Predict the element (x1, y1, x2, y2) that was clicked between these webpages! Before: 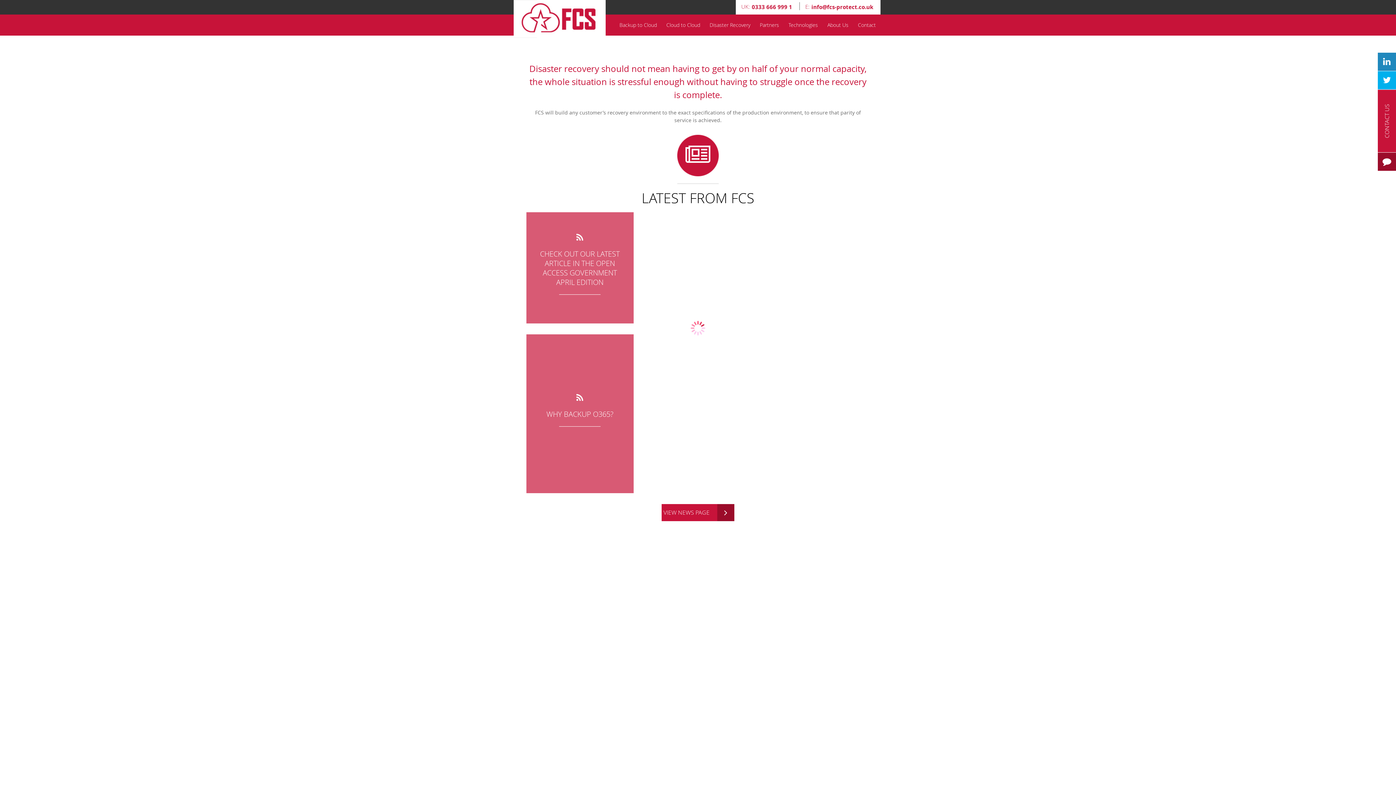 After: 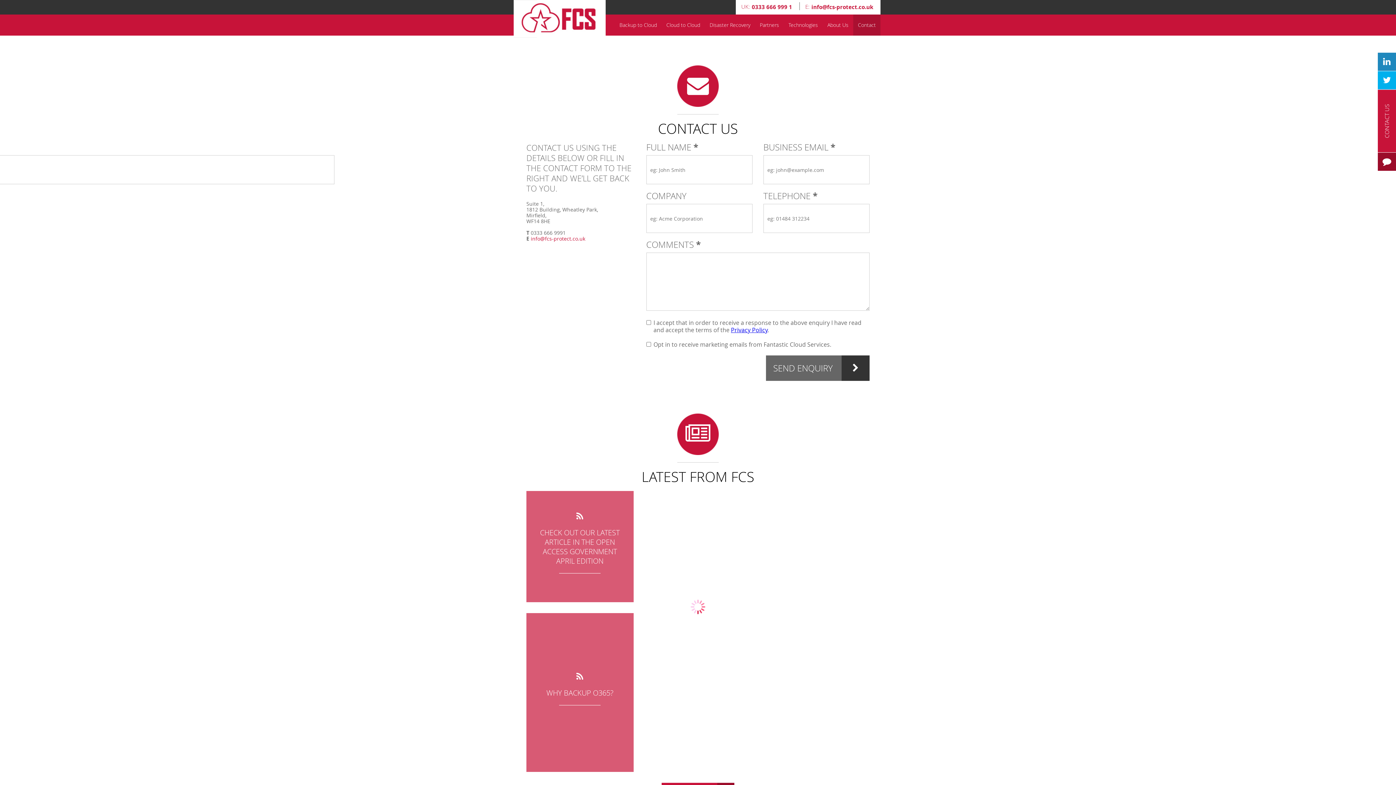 Action: bbox: (1378, 89, 1397, 152) label: CONTACT US